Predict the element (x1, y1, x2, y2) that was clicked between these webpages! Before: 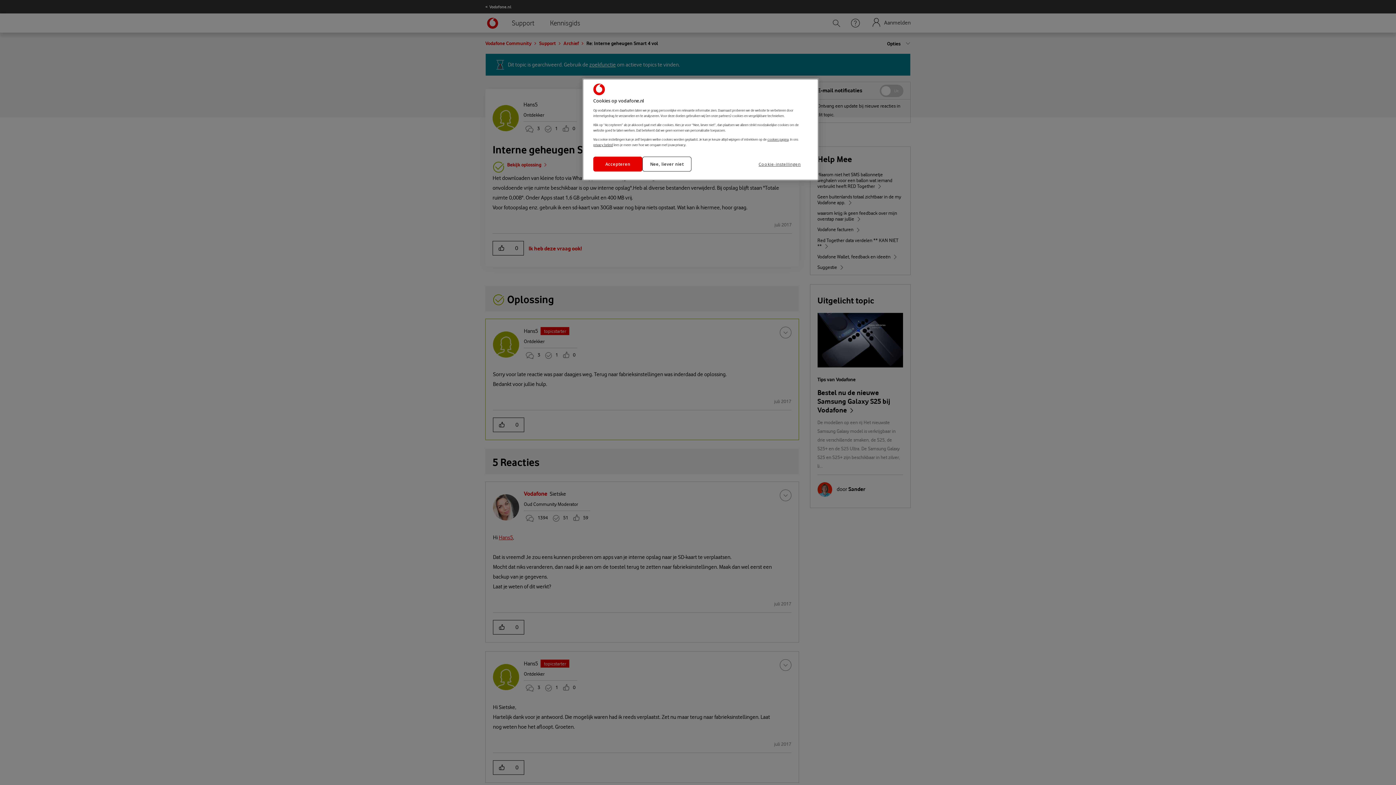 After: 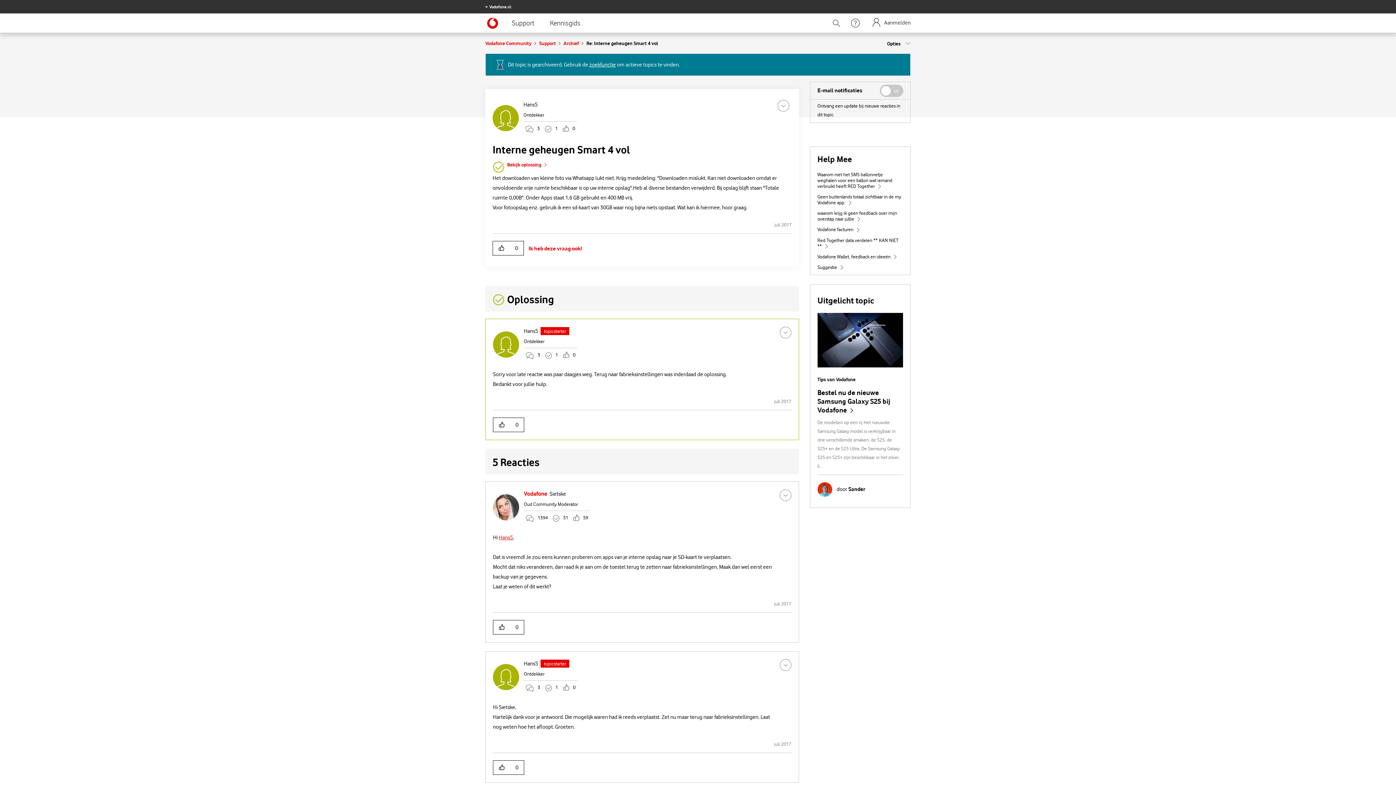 Action: label: Accepteren bbox: (593, 156, 642, 171)